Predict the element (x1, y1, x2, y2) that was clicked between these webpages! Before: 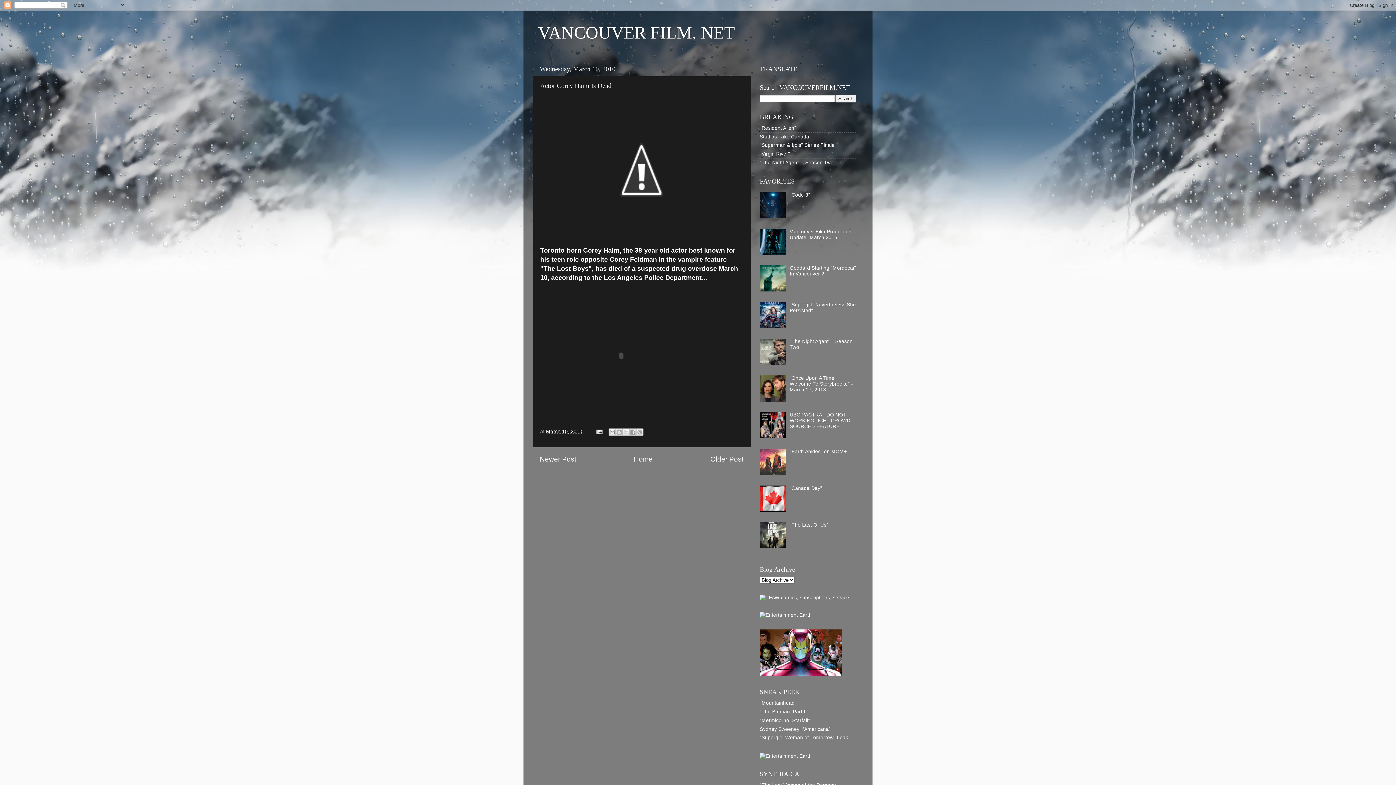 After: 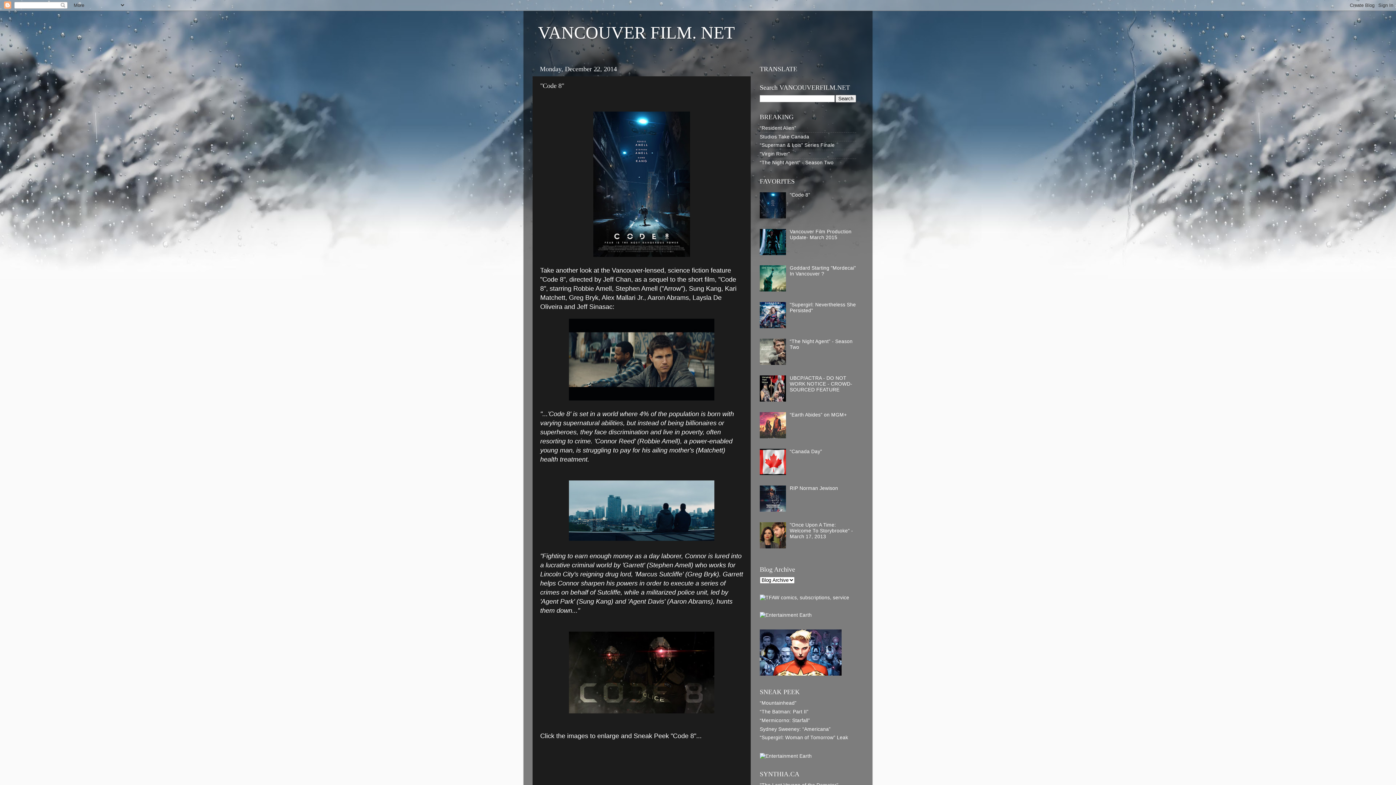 Action: bbox: (789, 192, 810, 197) label: "Code 8"